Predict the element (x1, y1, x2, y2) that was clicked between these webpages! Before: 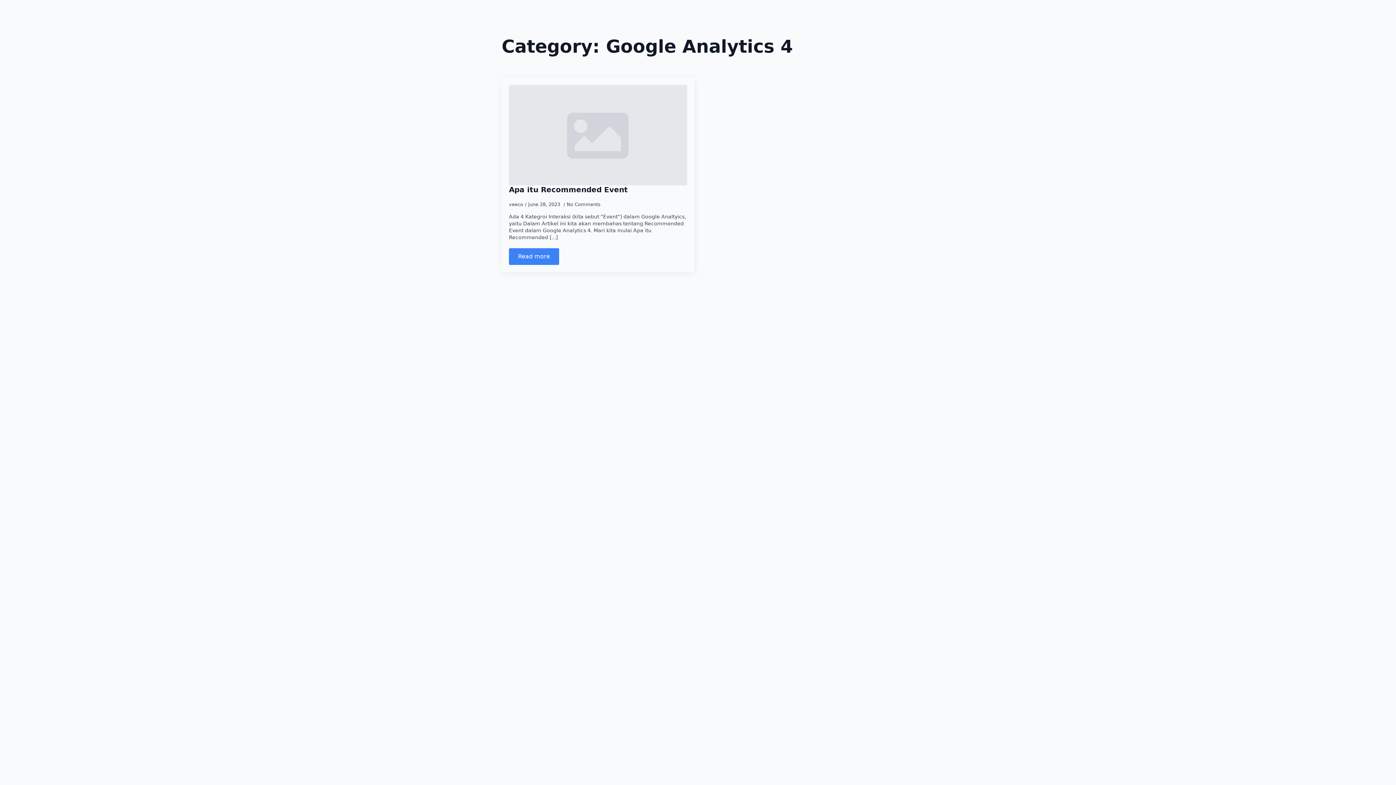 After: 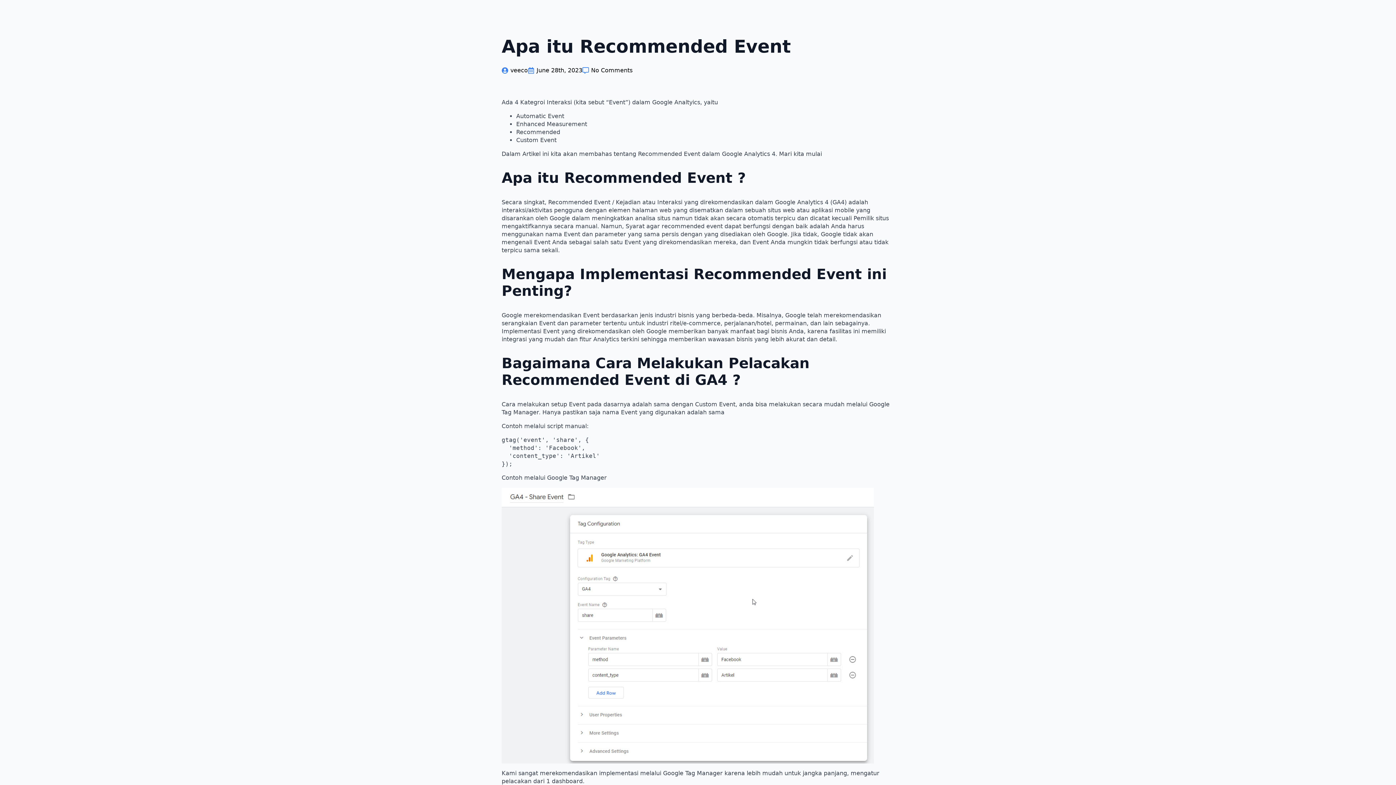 Action: label: Apa itu Recommended Event bbox: (509, 185, 628, 194)